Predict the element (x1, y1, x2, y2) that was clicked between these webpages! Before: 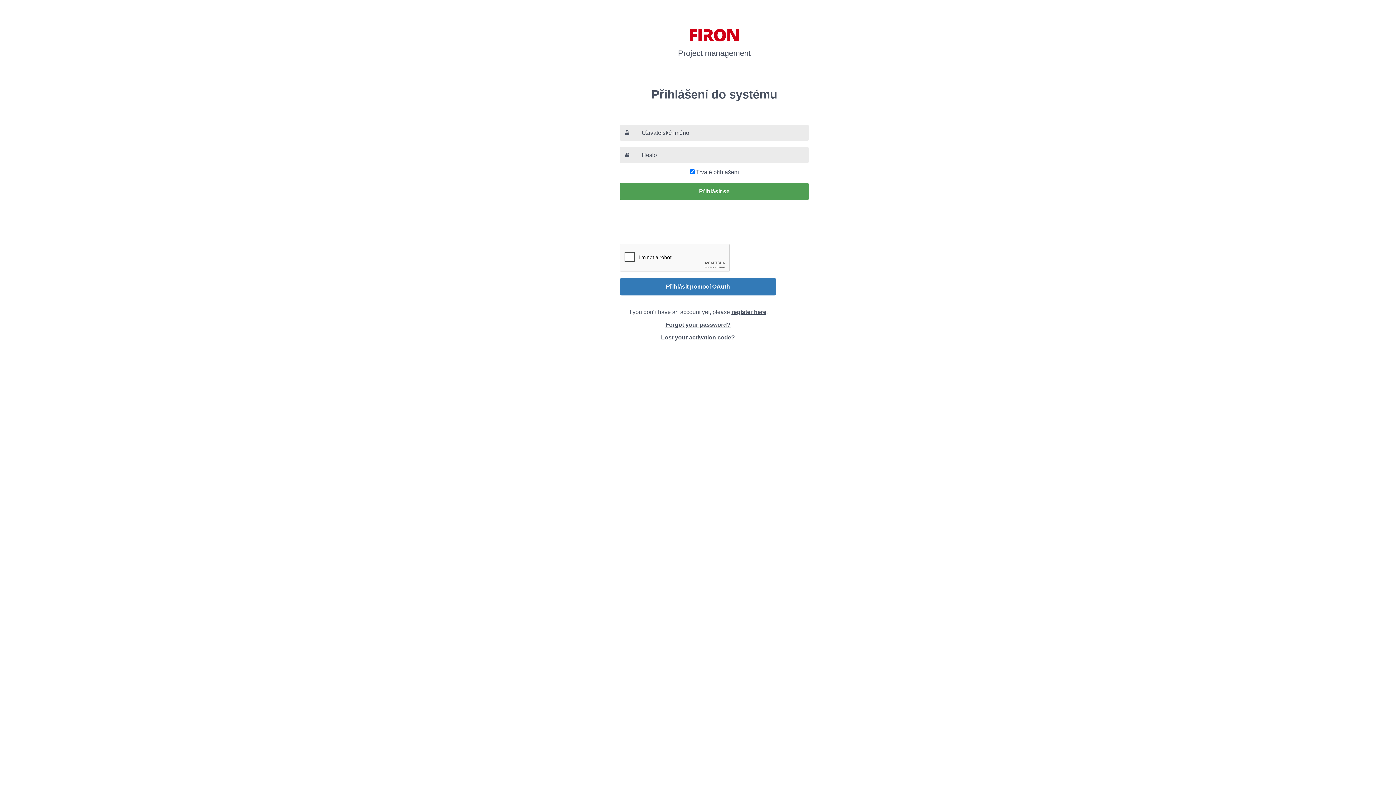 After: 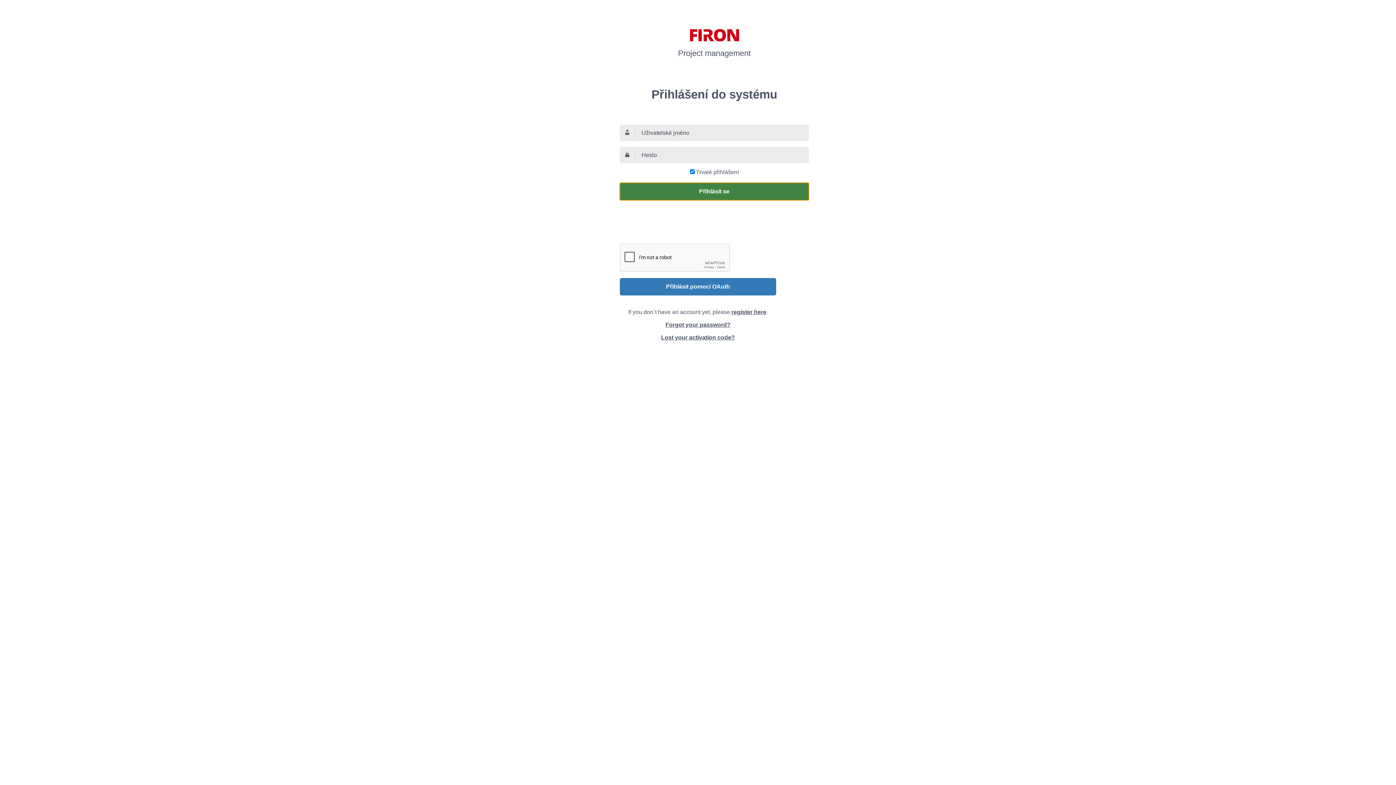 Action: label: Přihlásit se bbox: (620, 182, 809, 200)